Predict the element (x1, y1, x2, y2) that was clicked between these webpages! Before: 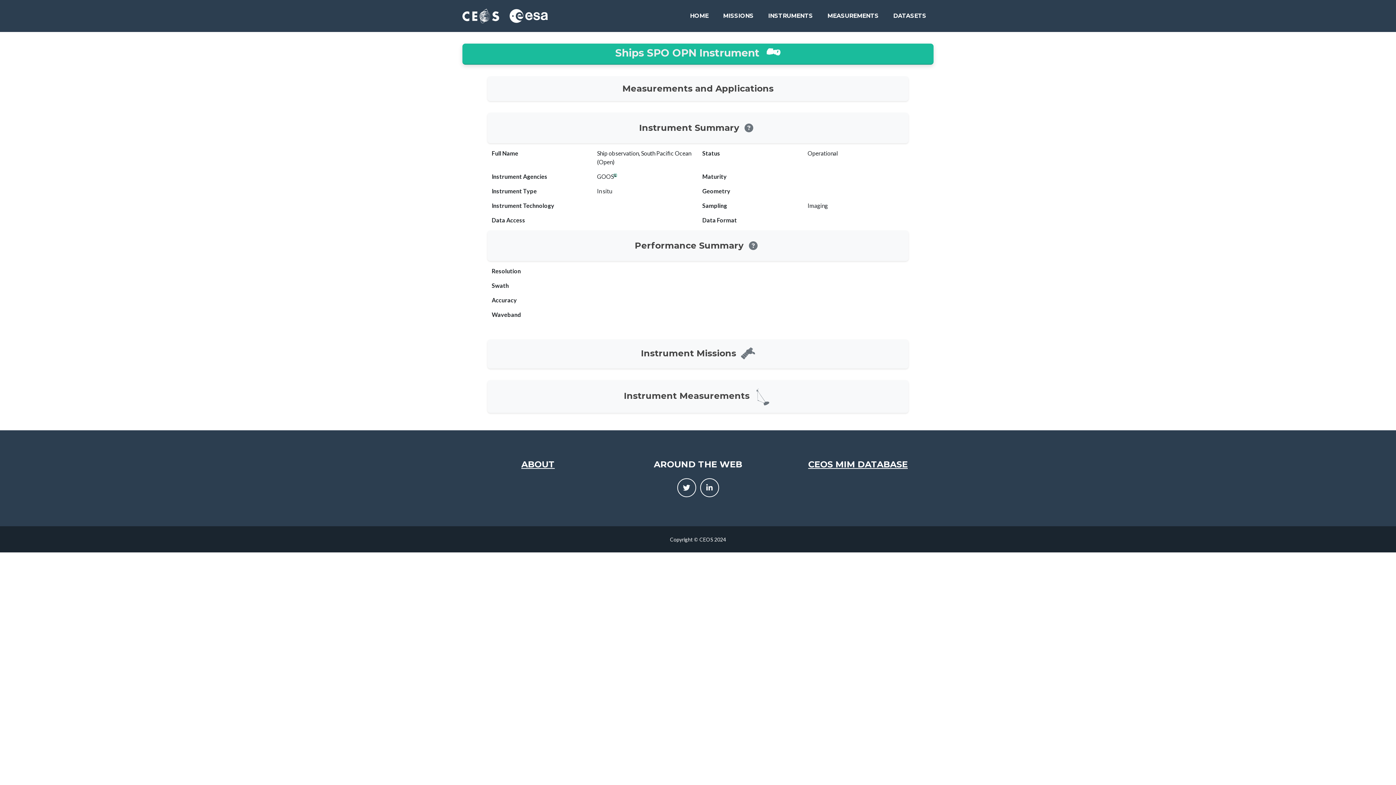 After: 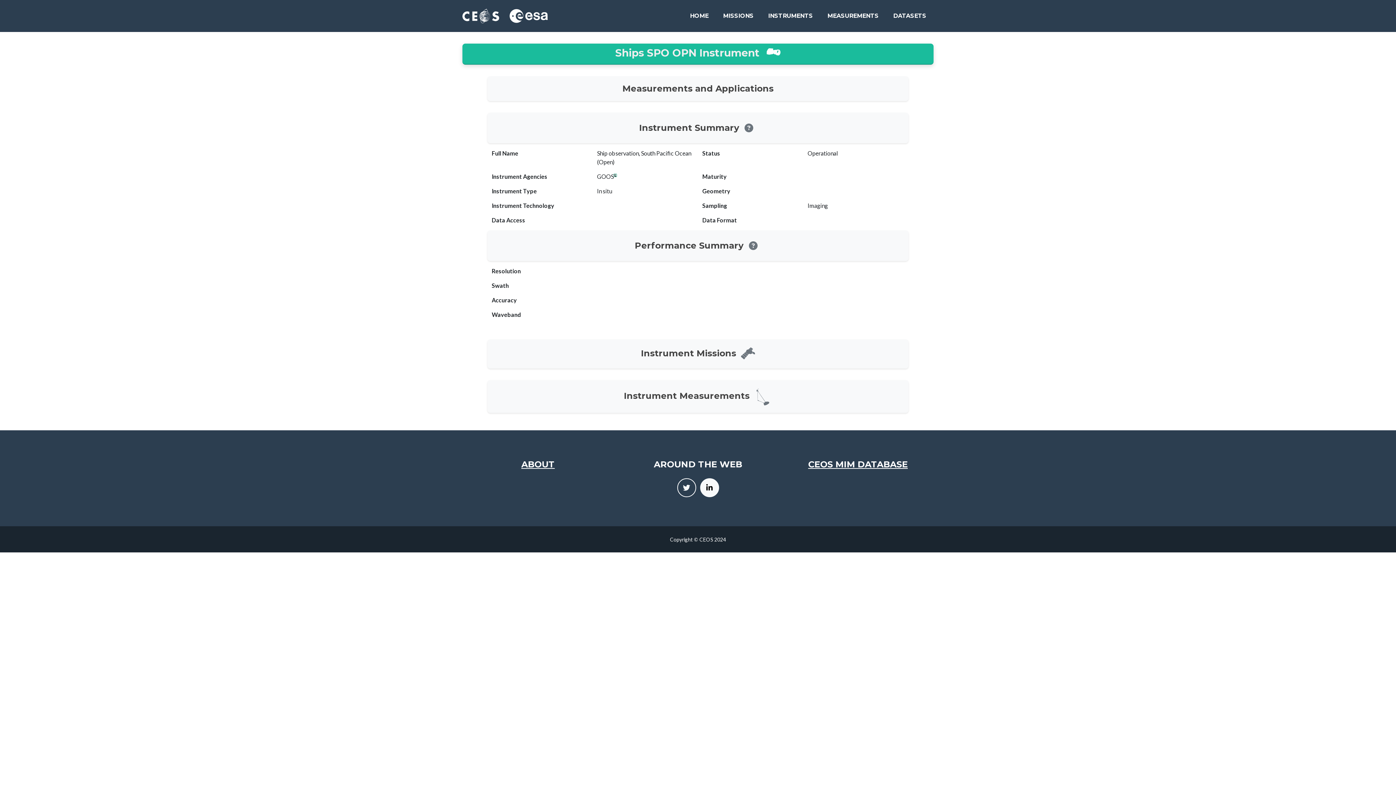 Action: bbox: (700, 478, 719, 497)